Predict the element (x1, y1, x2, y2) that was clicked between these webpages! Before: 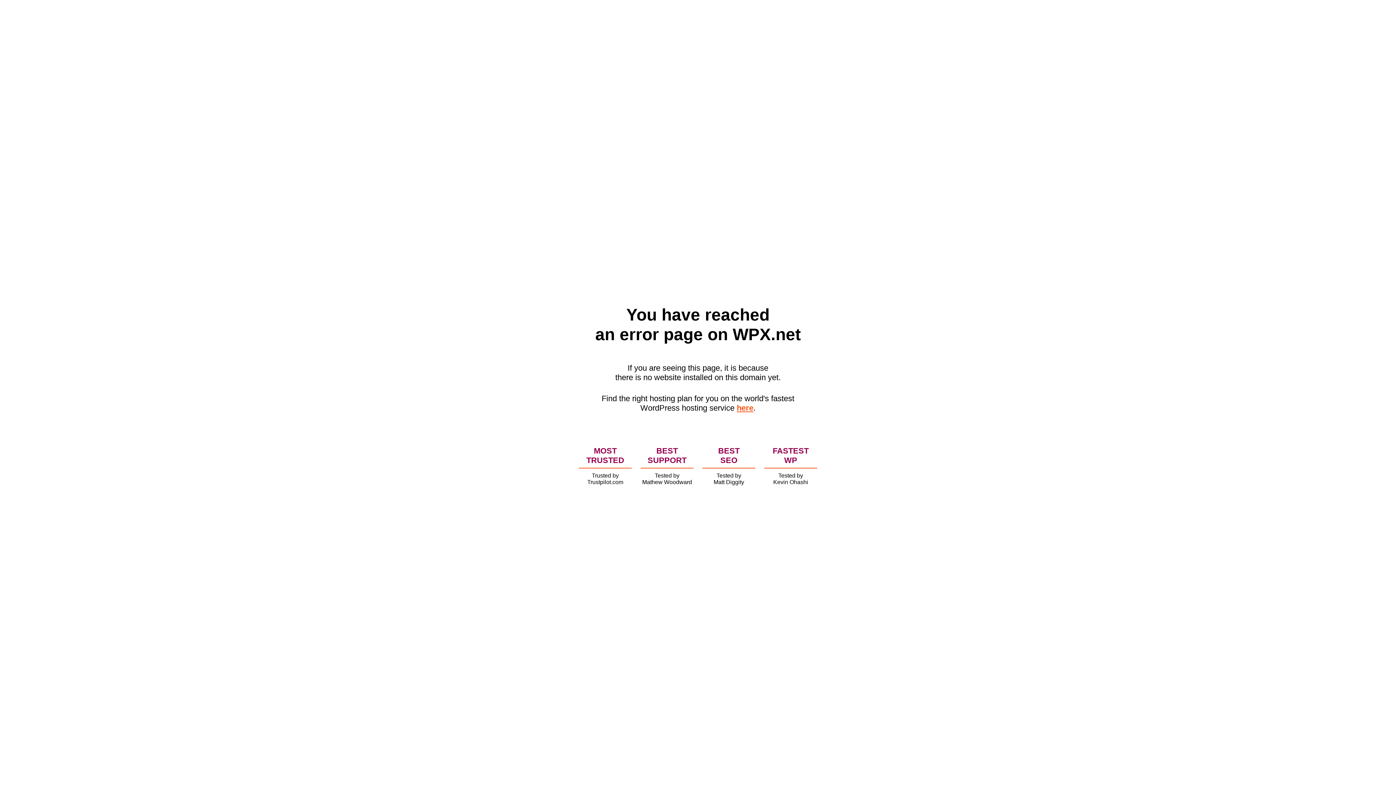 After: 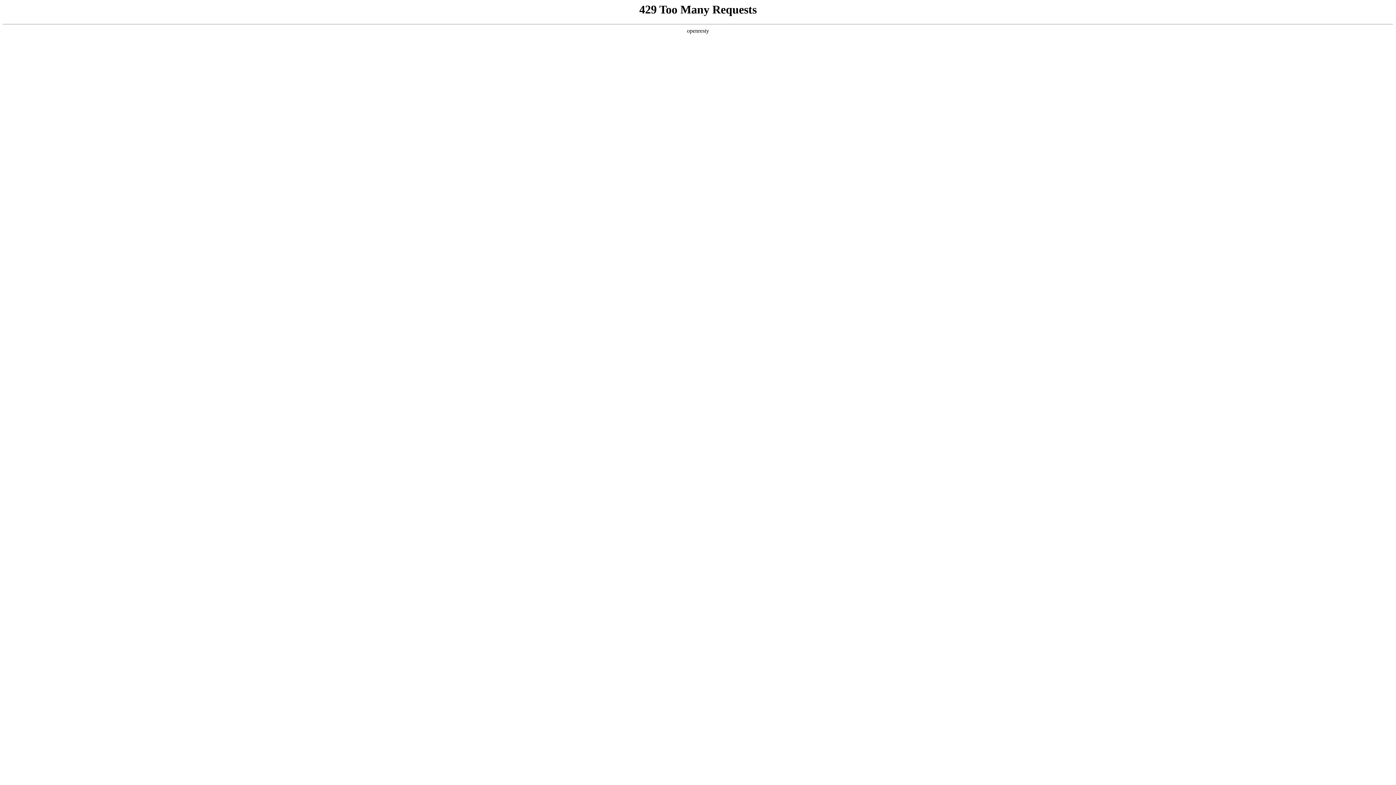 Action: label: here bbox: (736, 403, 753, 412)